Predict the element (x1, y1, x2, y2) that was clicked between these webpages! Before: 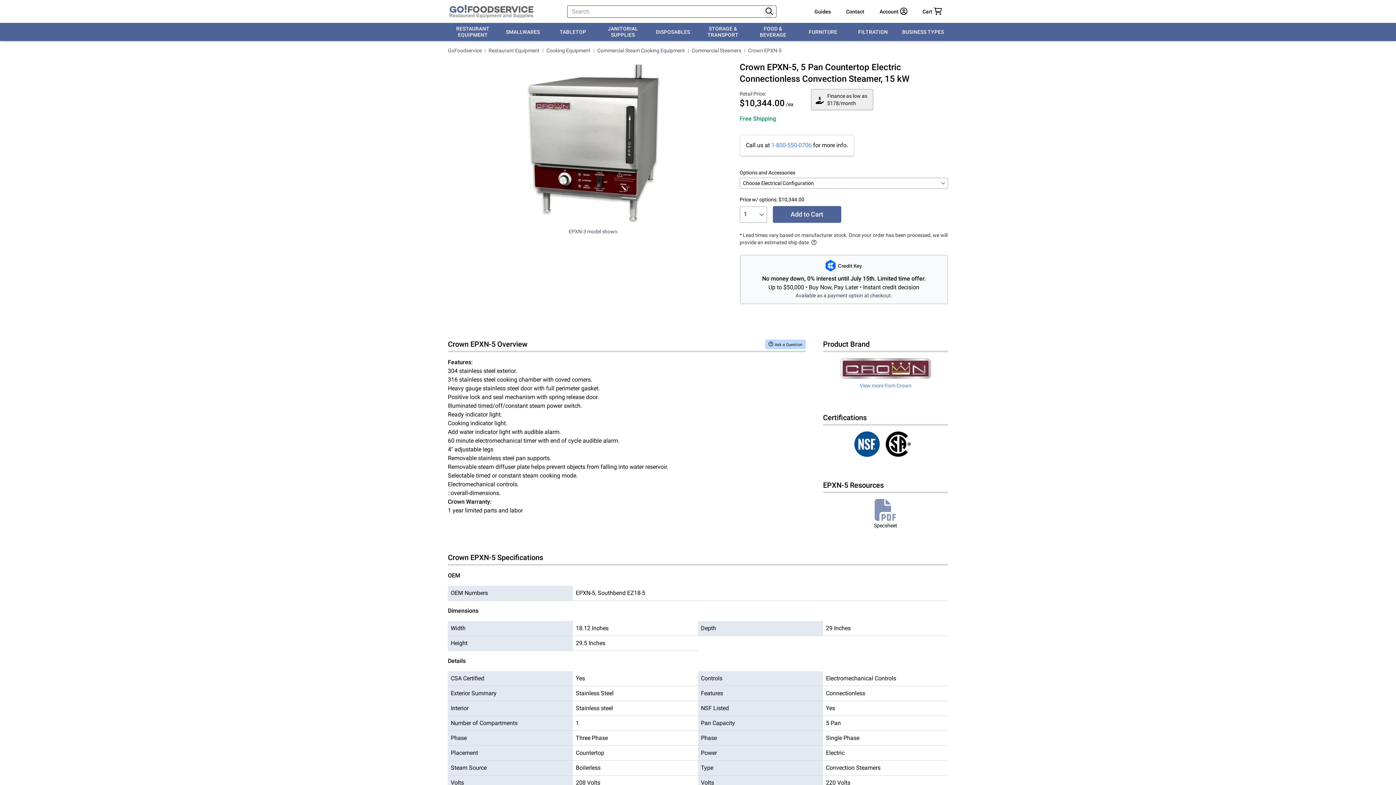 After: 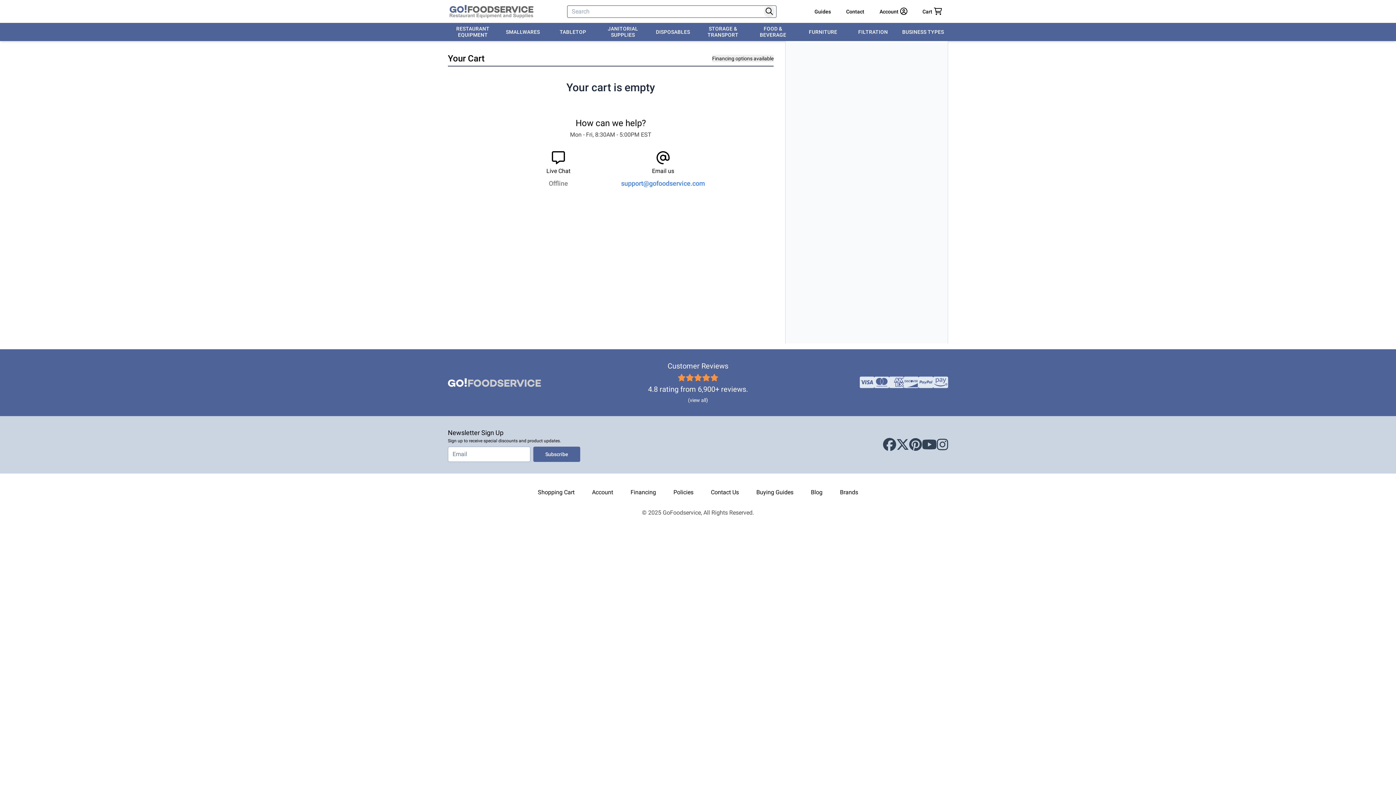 Action: label: Your cart has 0 items. View cart. bbox: (916, 4, 948, 18)